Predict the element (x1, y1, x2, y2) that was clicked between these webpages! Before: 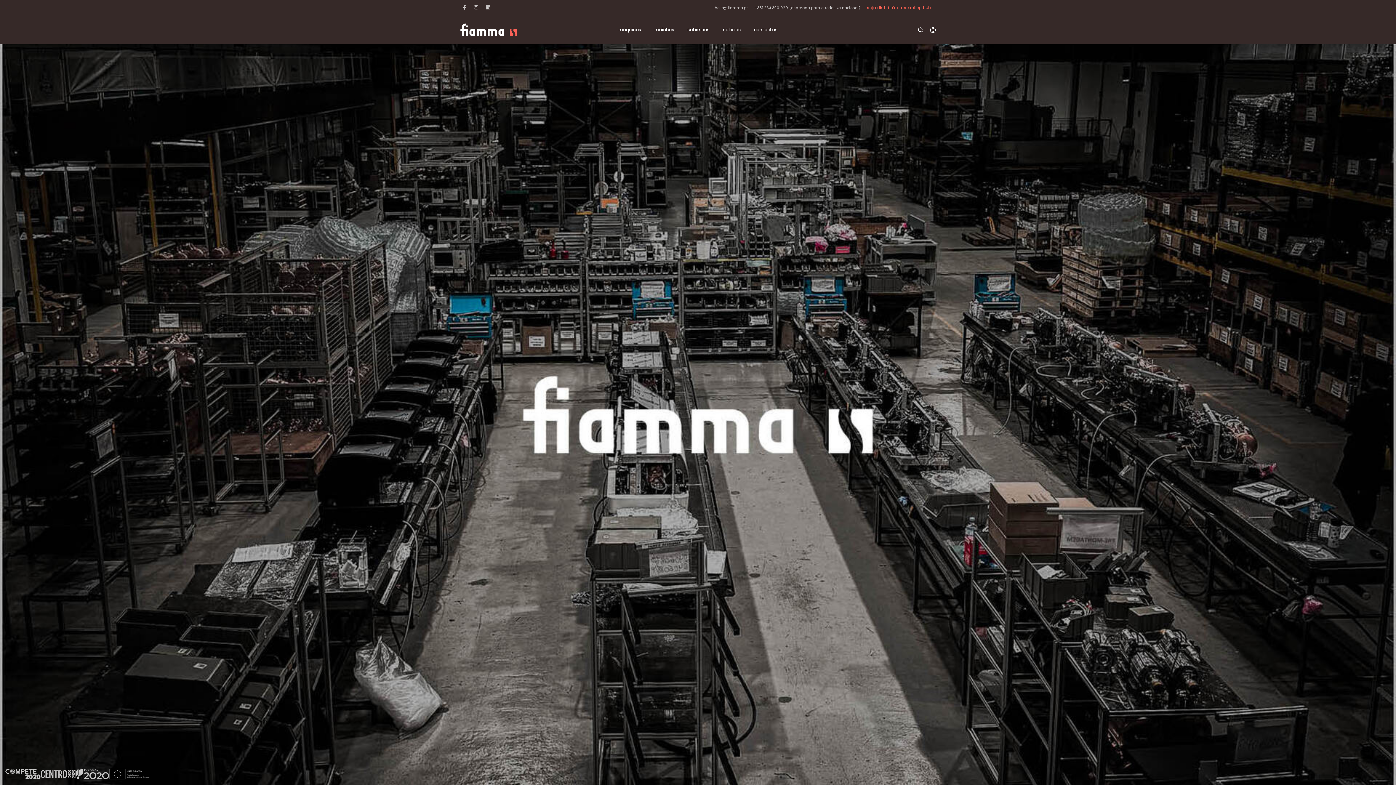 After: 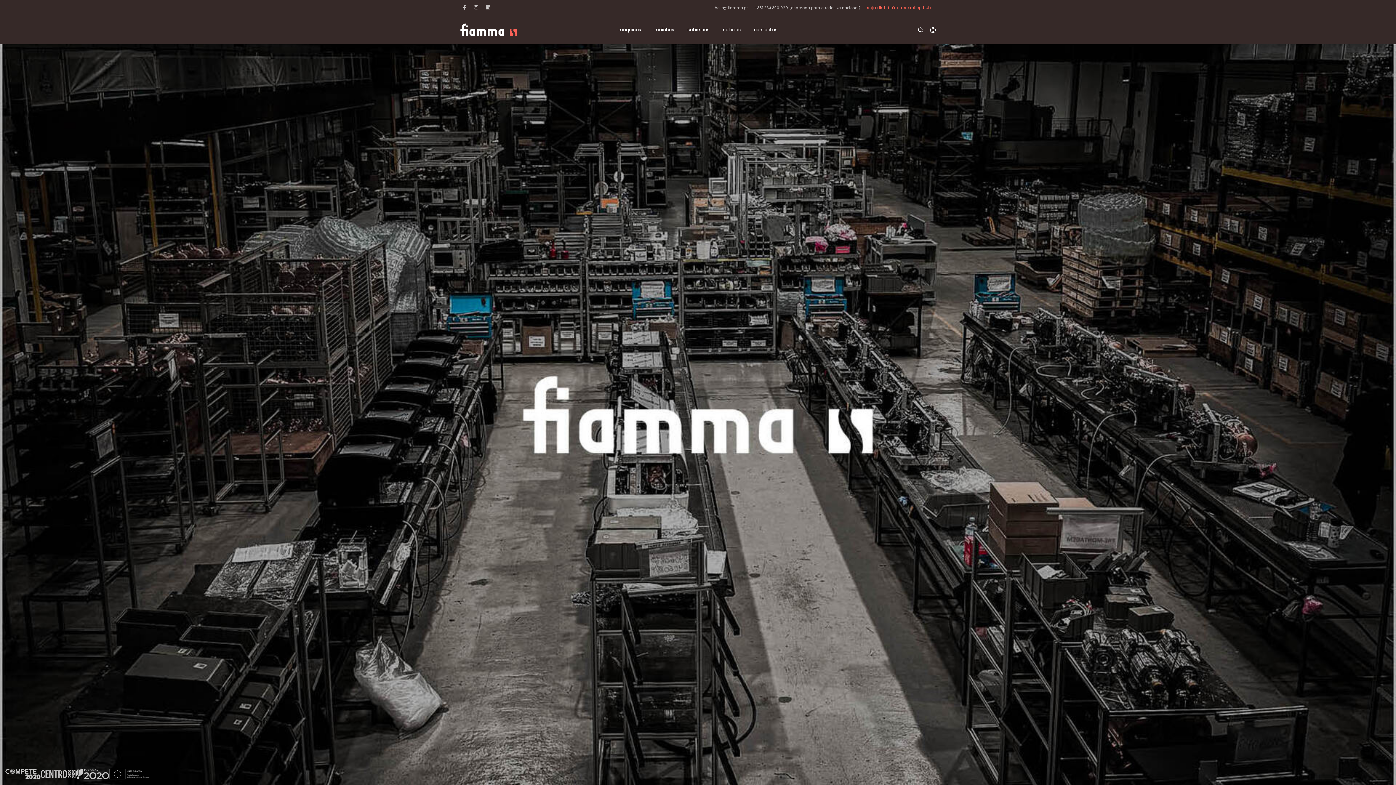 Action: bbox: (109, 768, 149, 779)